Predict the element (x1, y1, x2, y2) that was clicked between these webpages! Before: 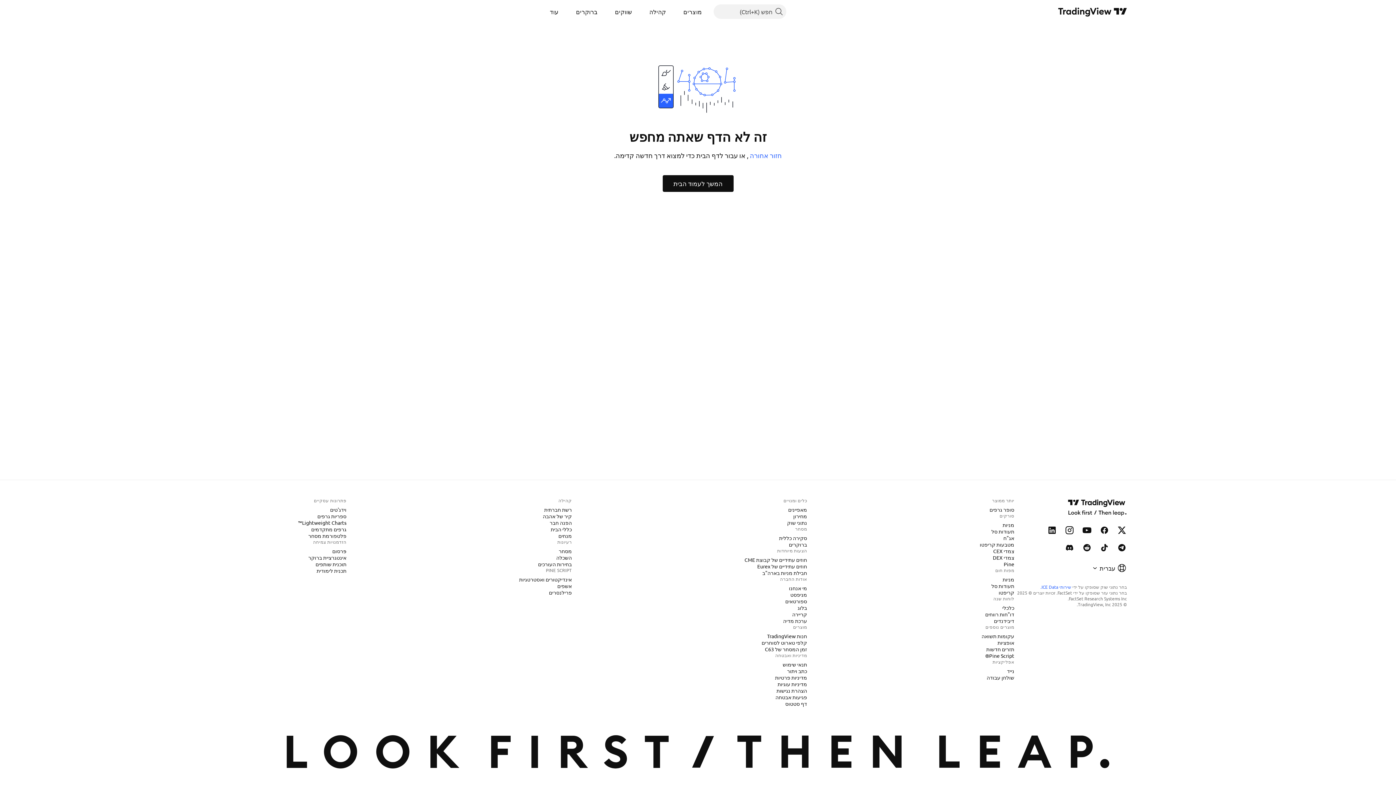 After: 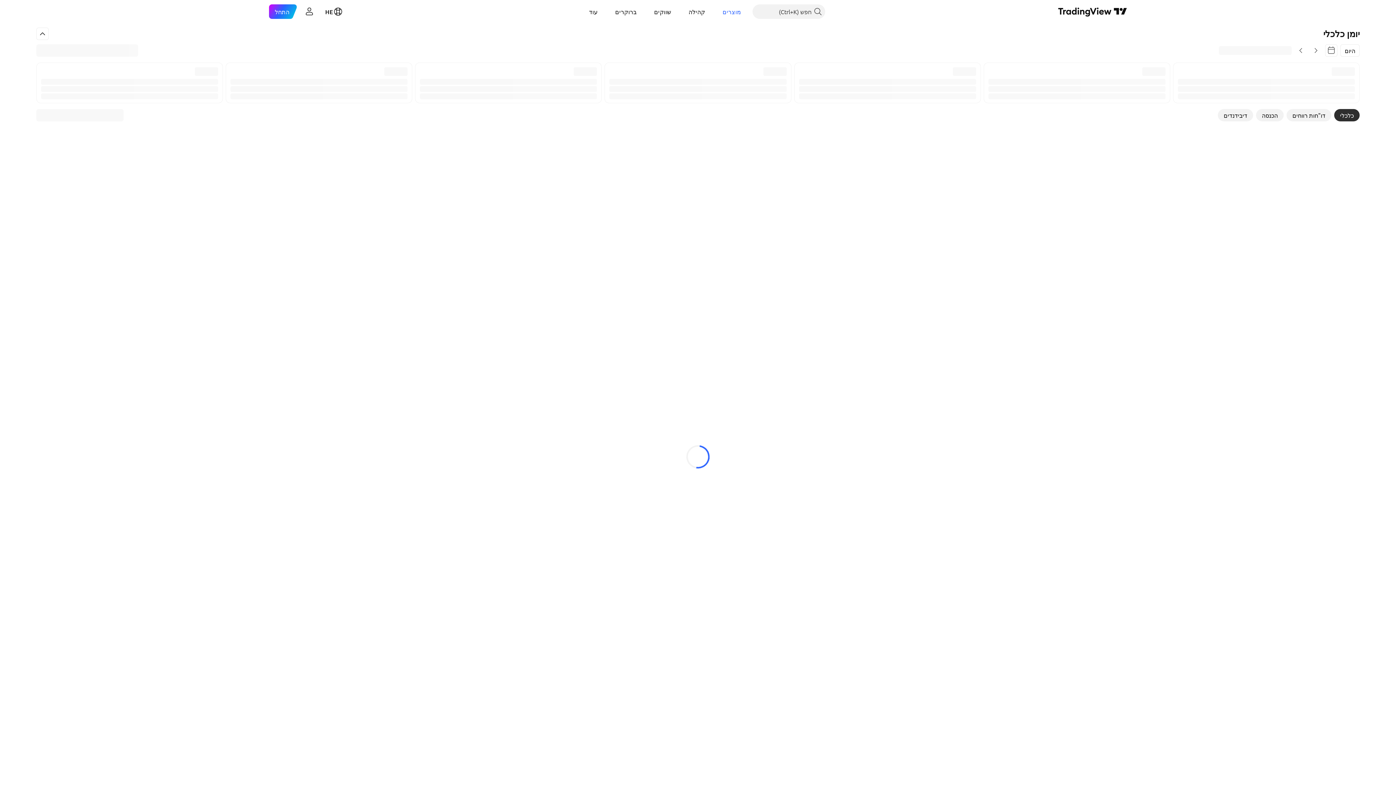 Action: label: כלכלי bbox: (999, 604, 1017, 611)